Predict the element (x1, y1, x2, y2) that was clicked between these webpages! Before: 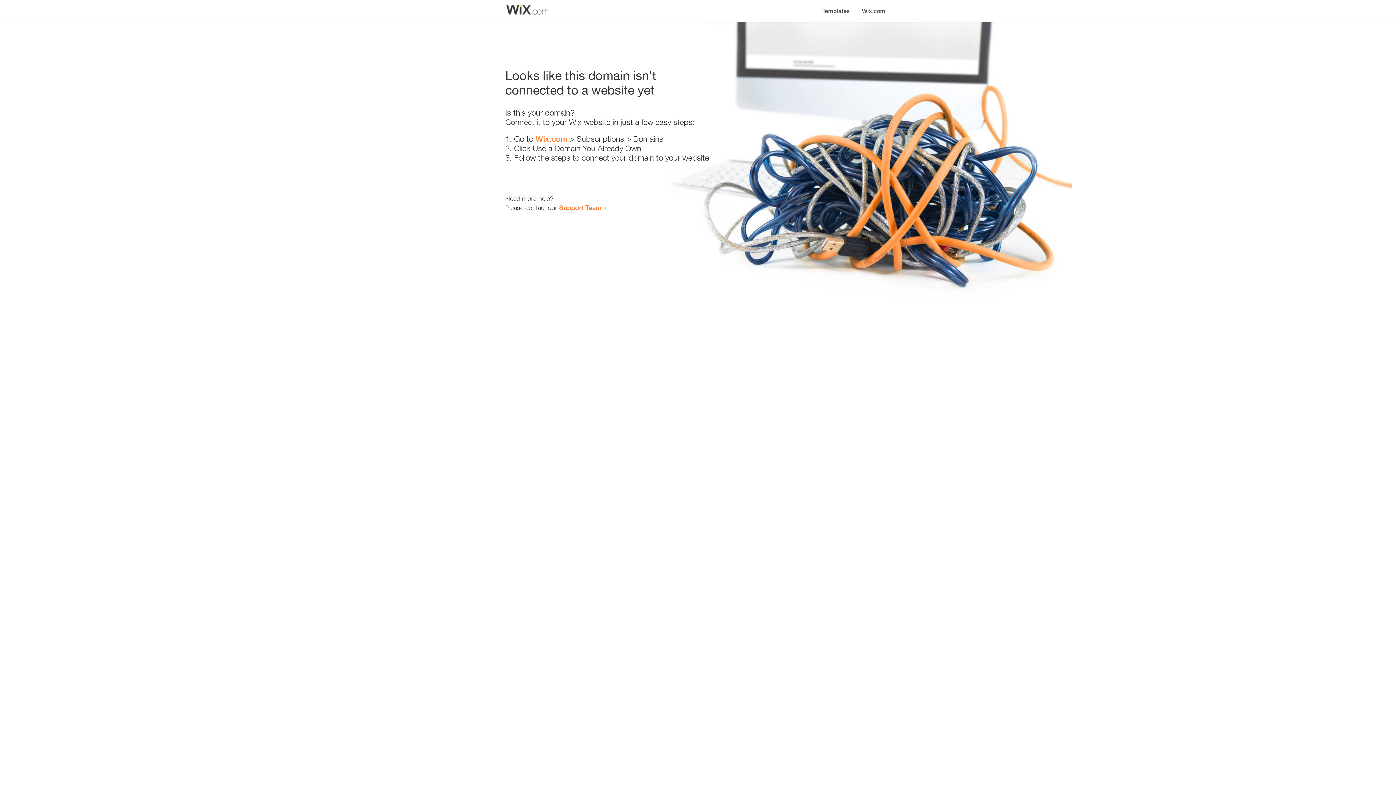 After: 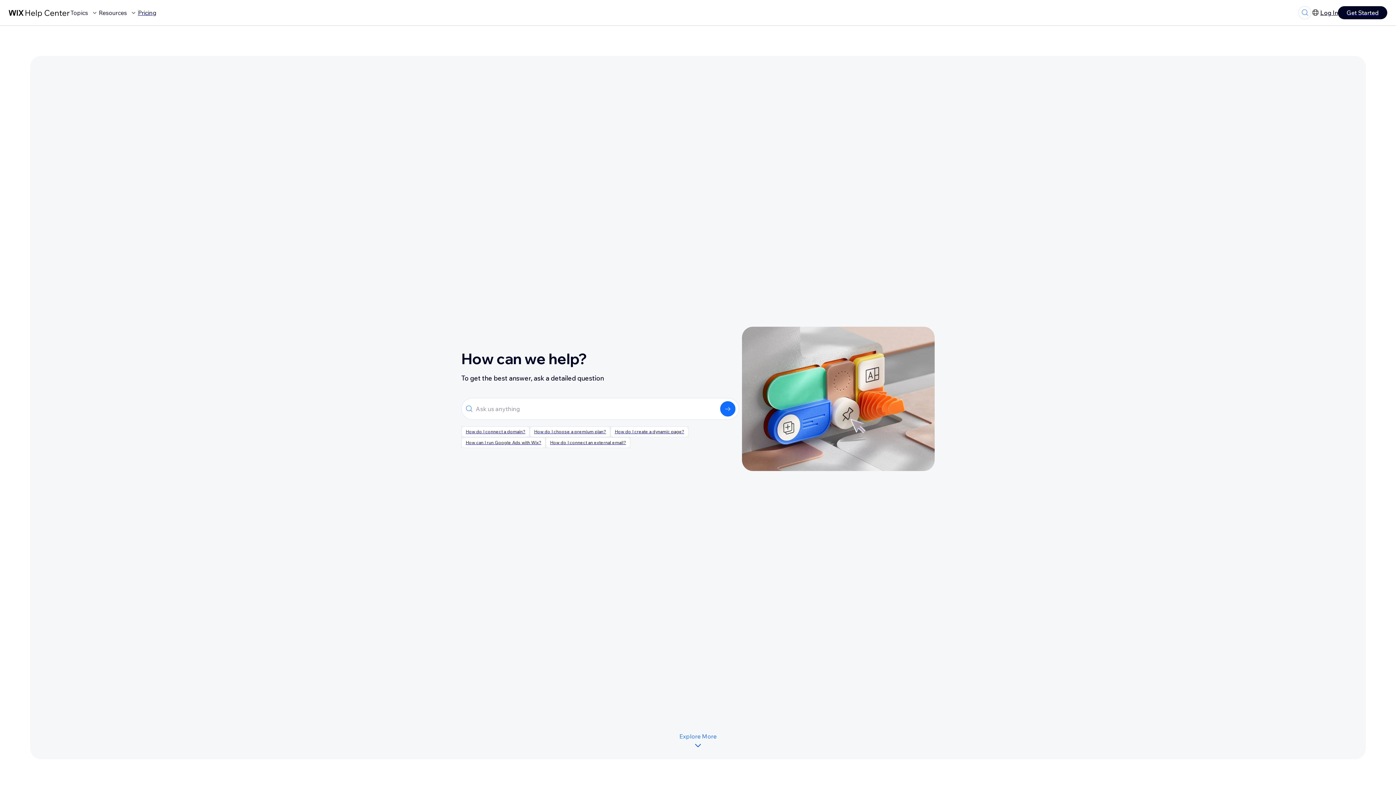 Action: label: Support Team bbox: (559, 203, 601, 211)